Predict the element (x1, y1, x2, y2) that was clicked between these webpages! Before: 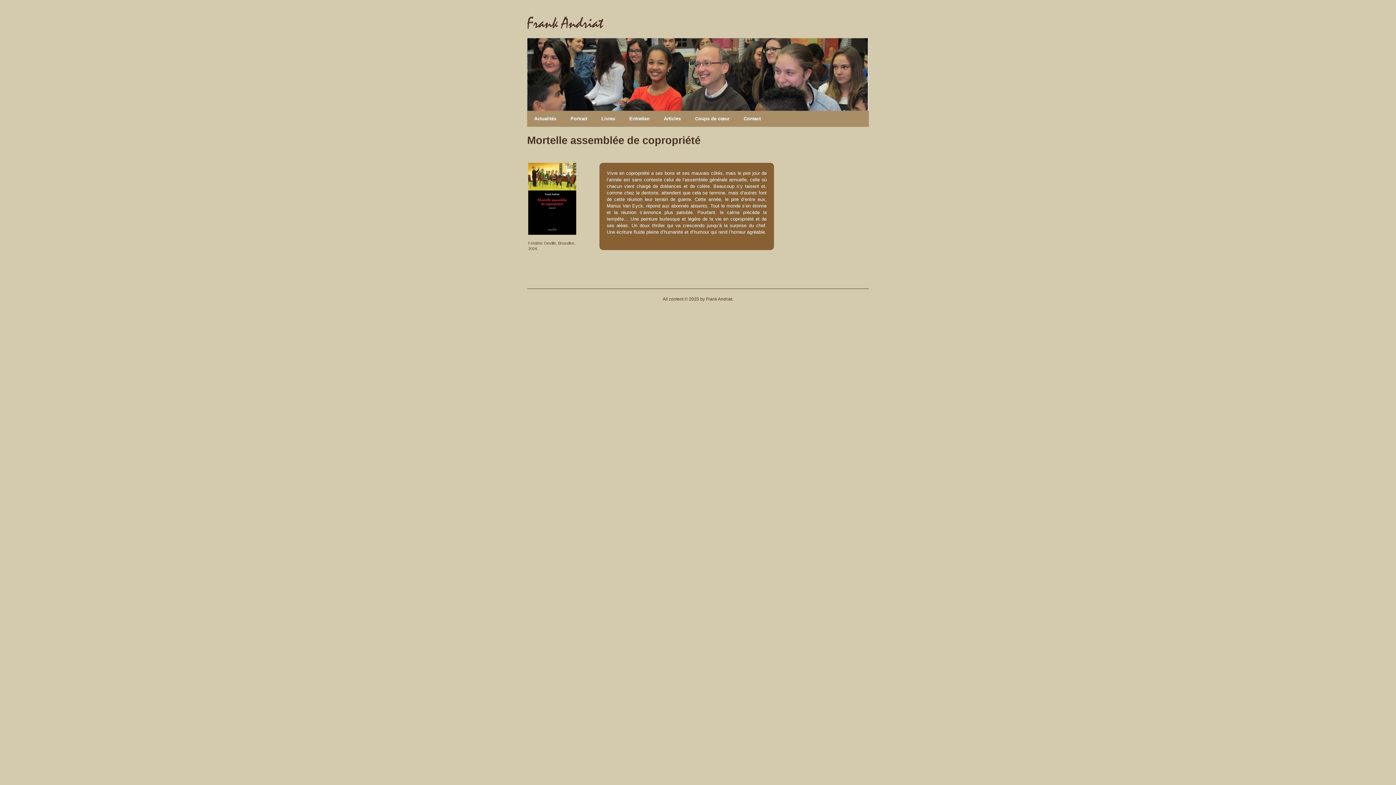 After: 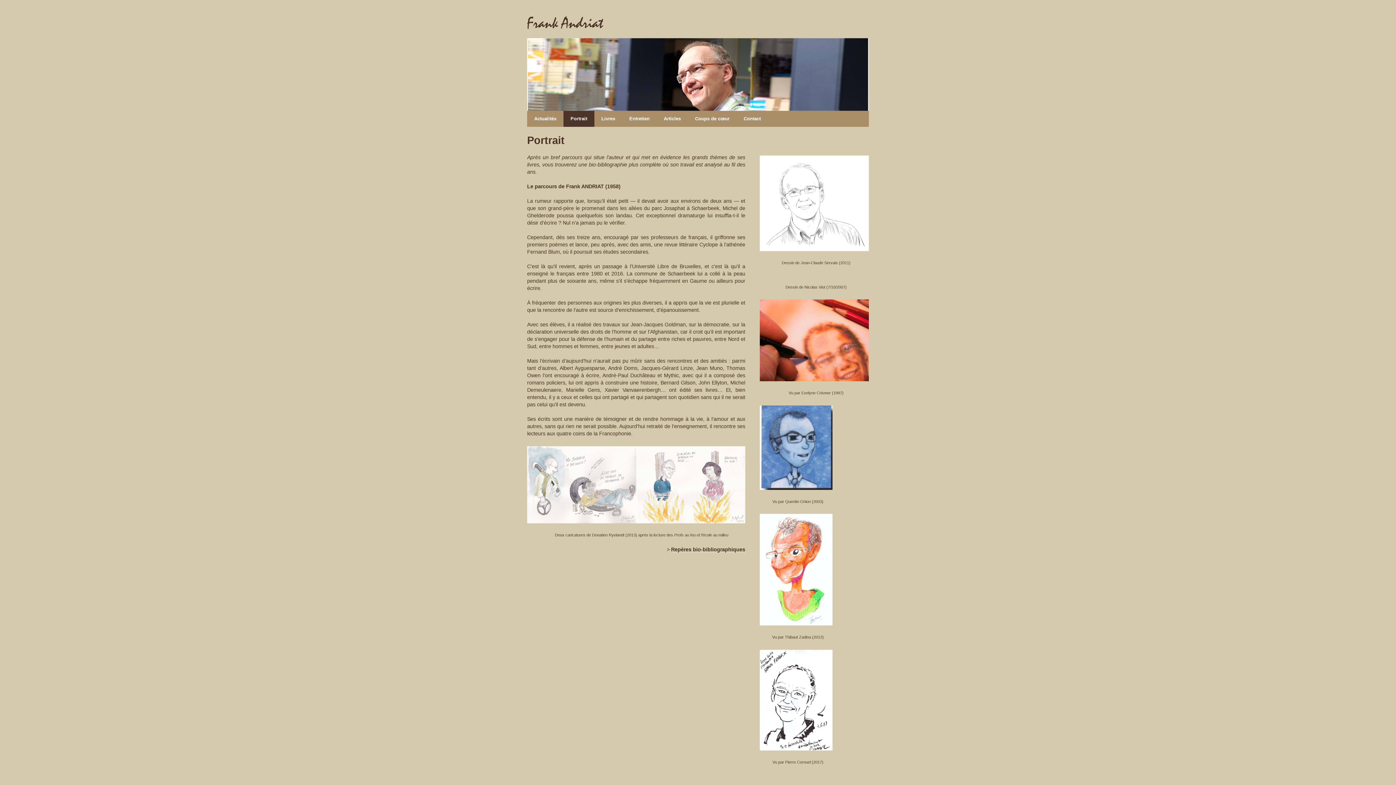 Action: label: Portrait bbox: (563, 110, 594, 126)